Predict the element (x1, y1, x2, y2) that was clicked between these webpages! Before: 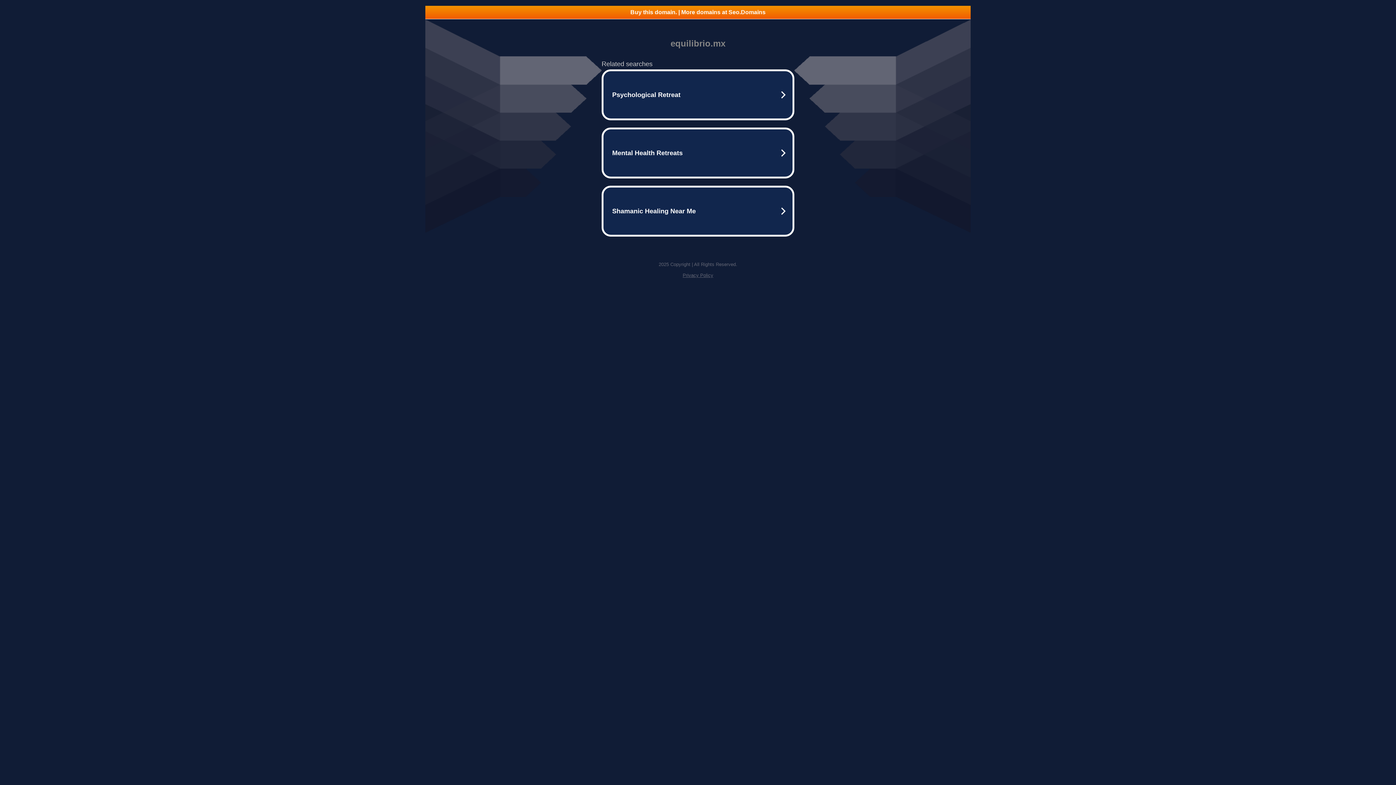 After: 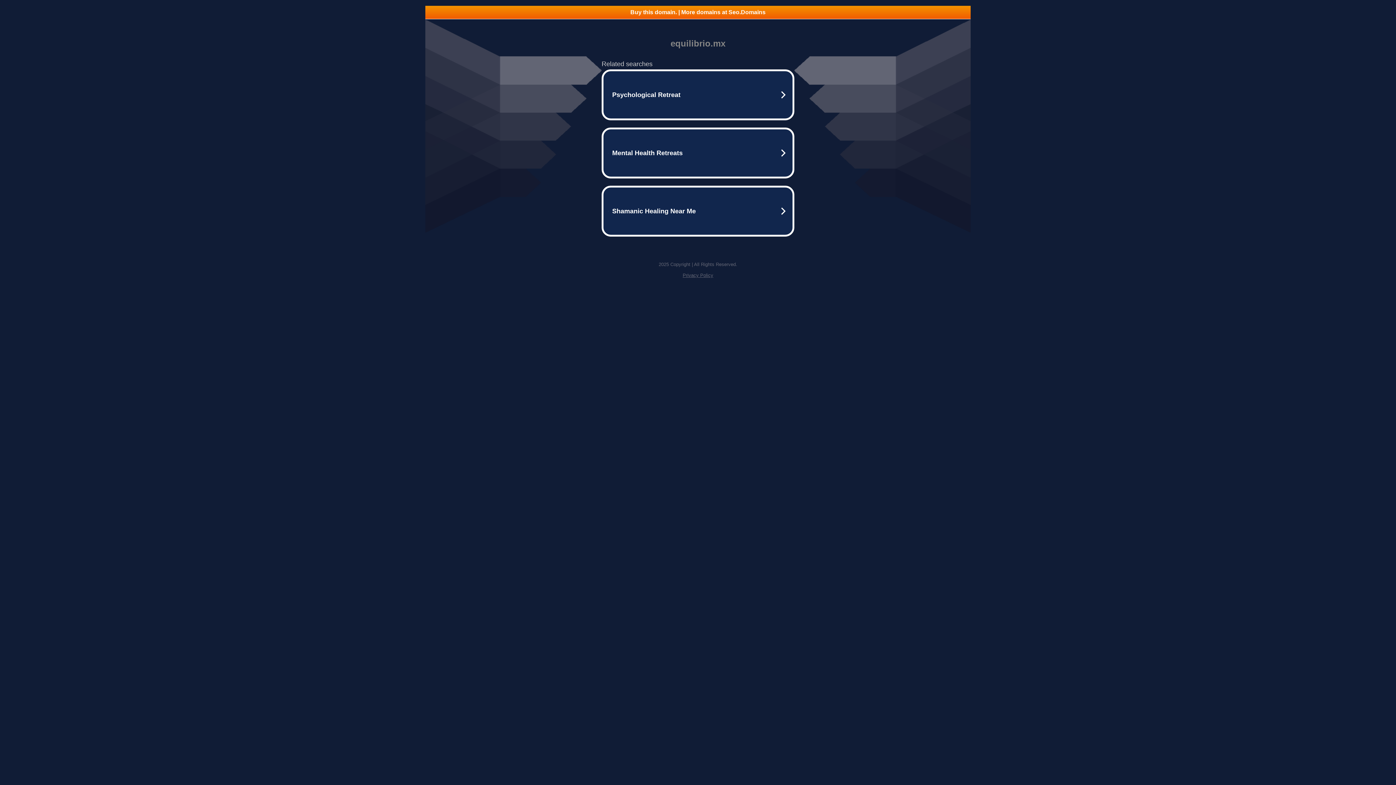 Action: label: Buy this domain. | More domains at Seo.Domains bbox: (425, 5, 970, 18)